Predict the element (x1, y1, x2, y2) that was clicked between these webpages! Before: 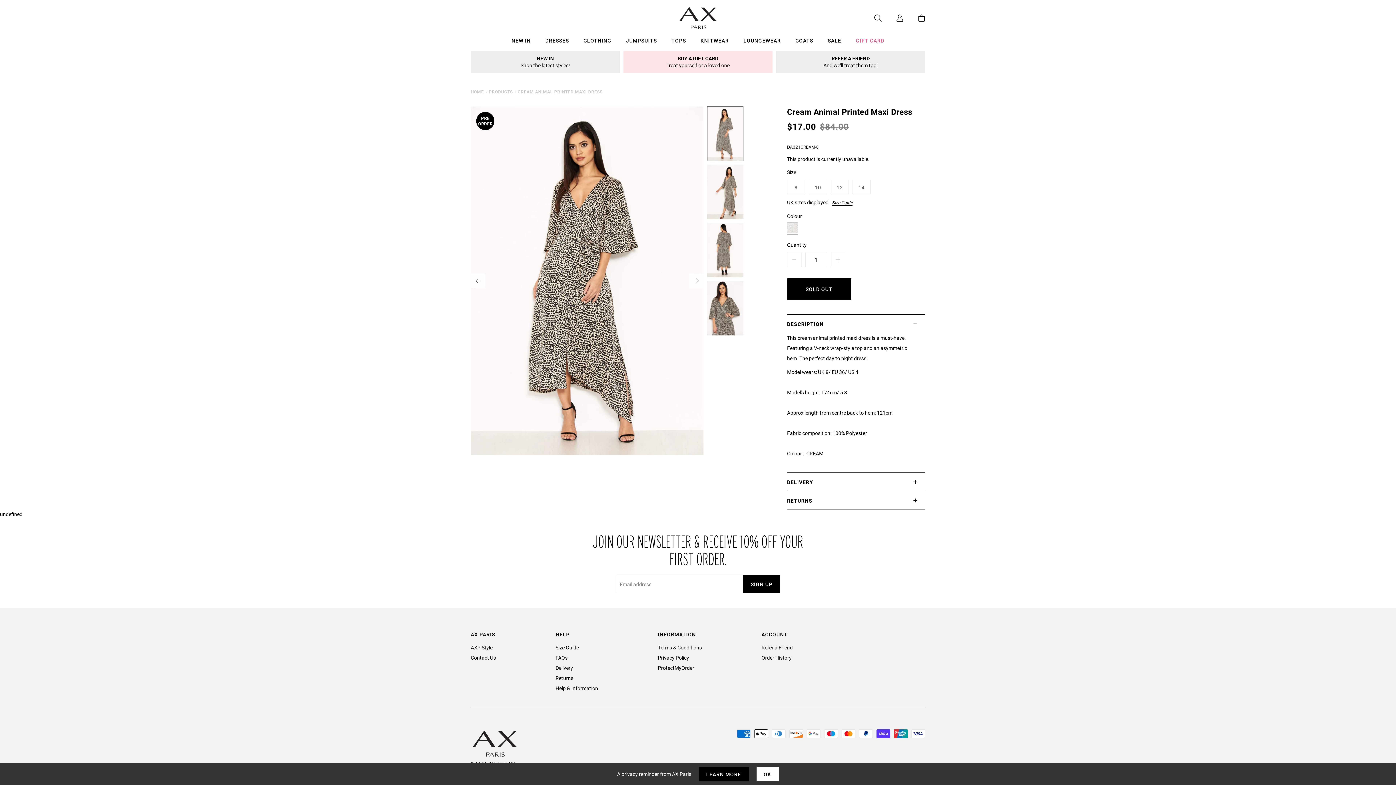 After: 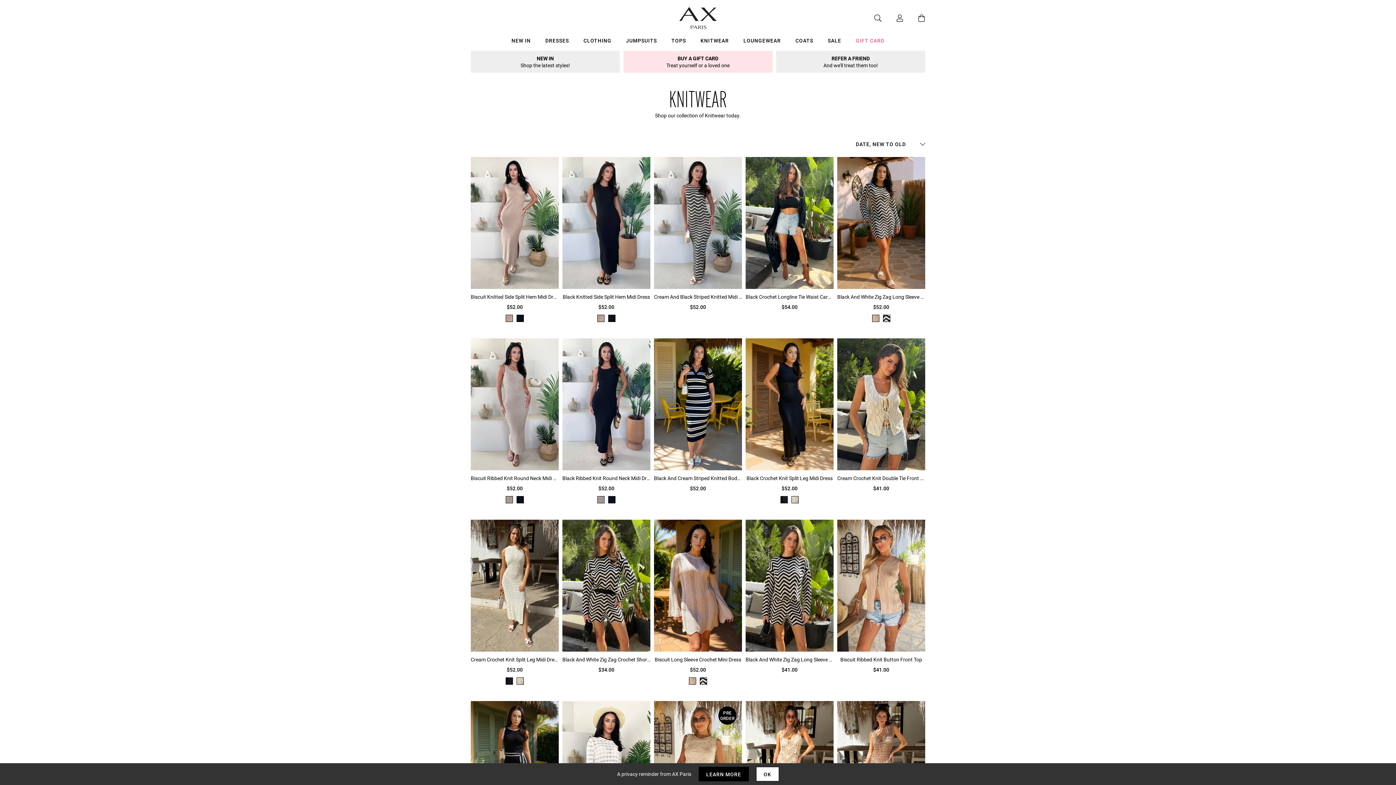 Action: bbox: (693, 36, 736, 47) label: Knitwear